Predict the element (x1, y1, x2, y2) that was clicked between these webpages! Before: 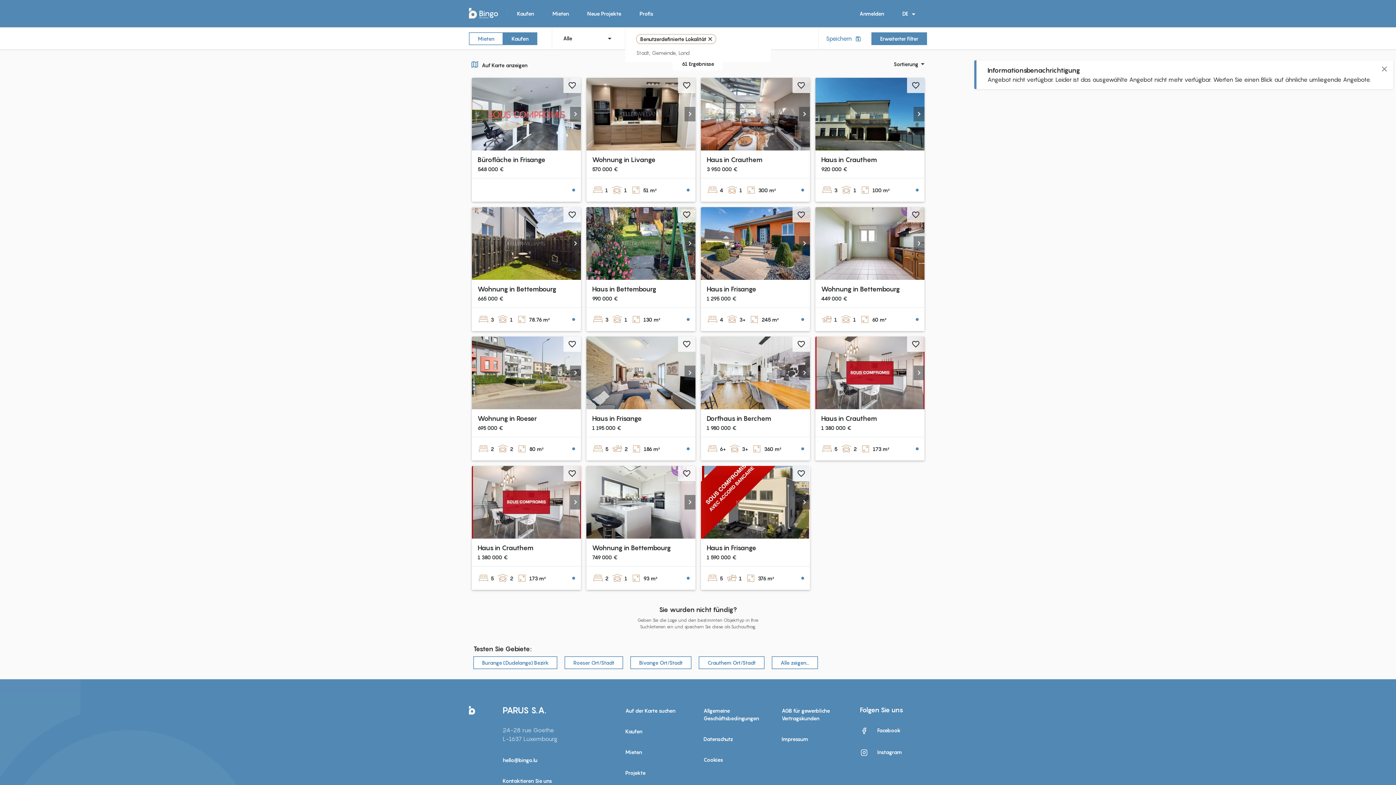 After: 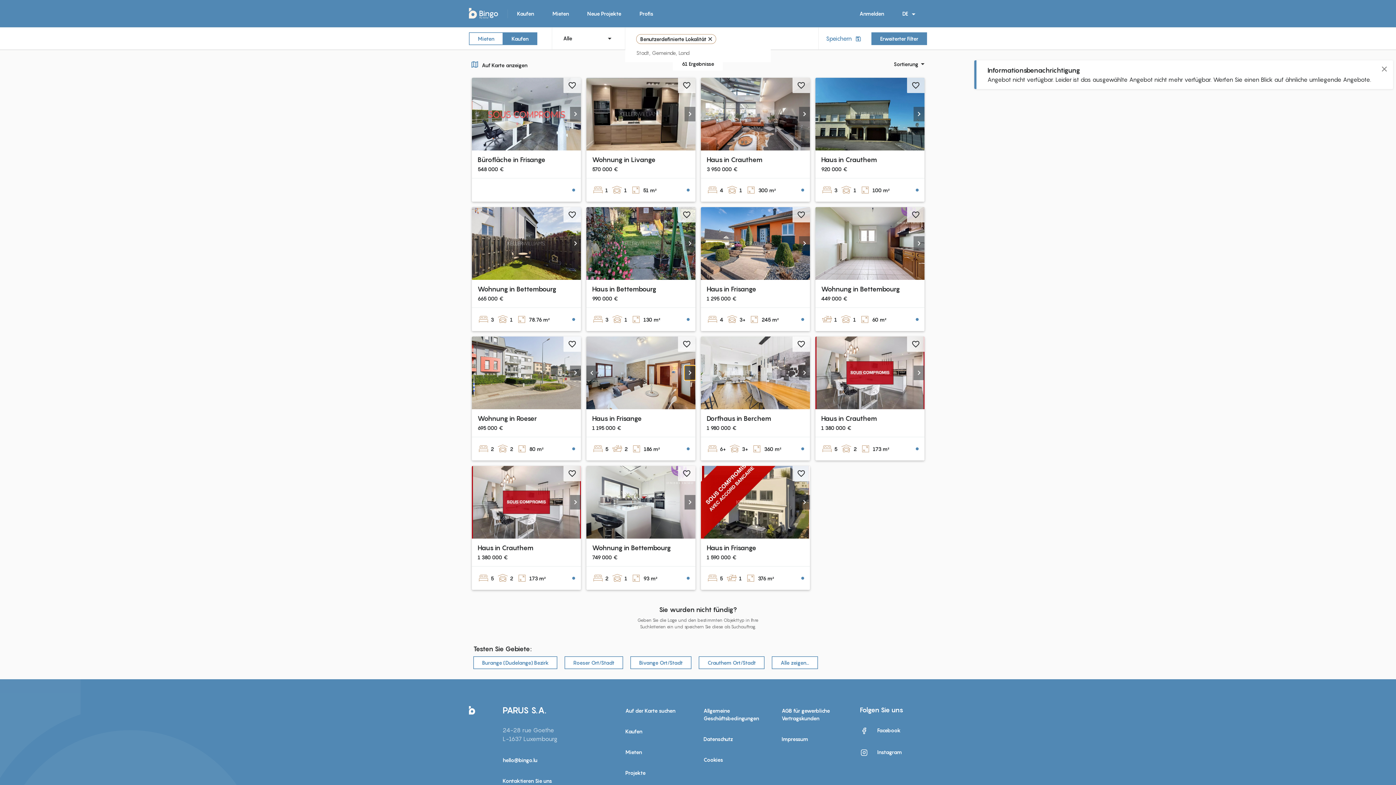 Action: bbox: (684, 365, 695, 380) label: Next slide